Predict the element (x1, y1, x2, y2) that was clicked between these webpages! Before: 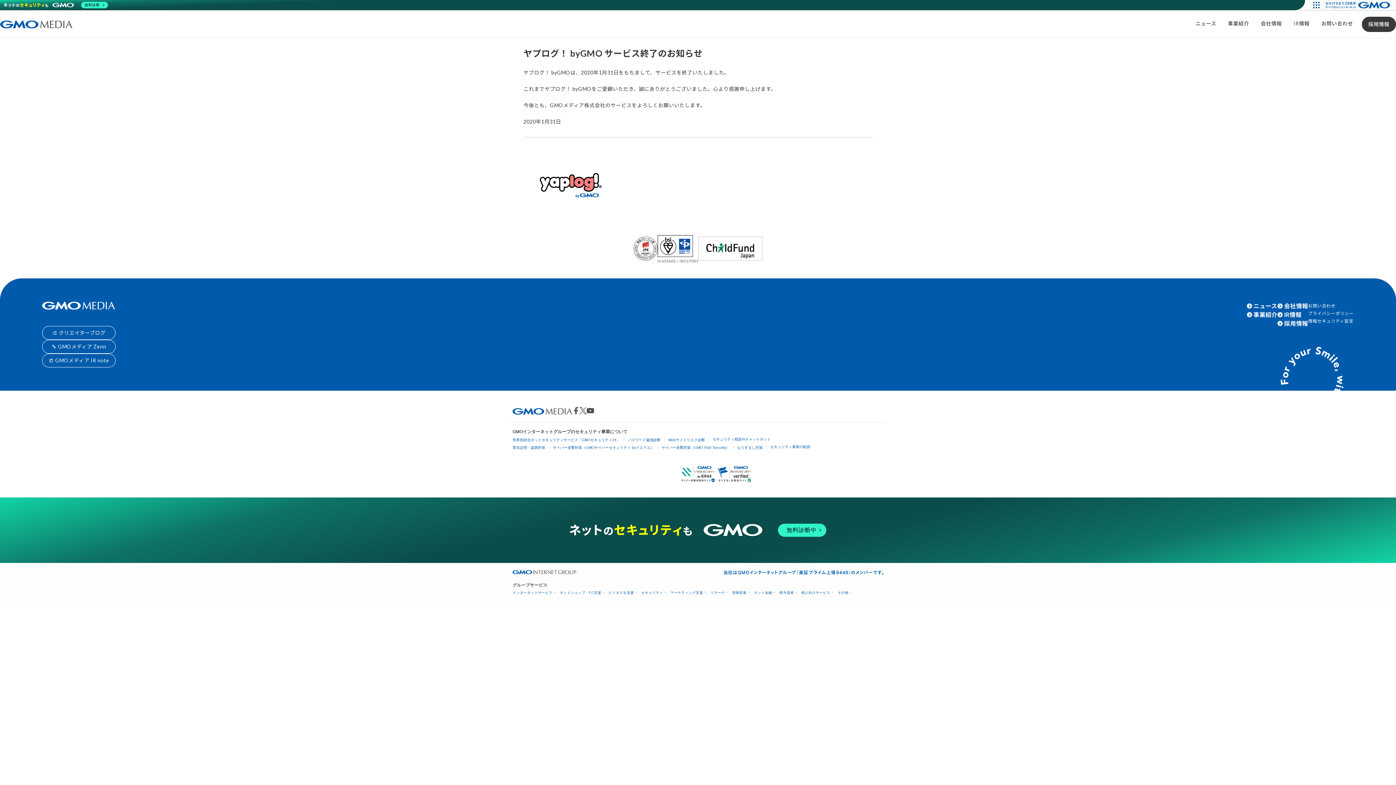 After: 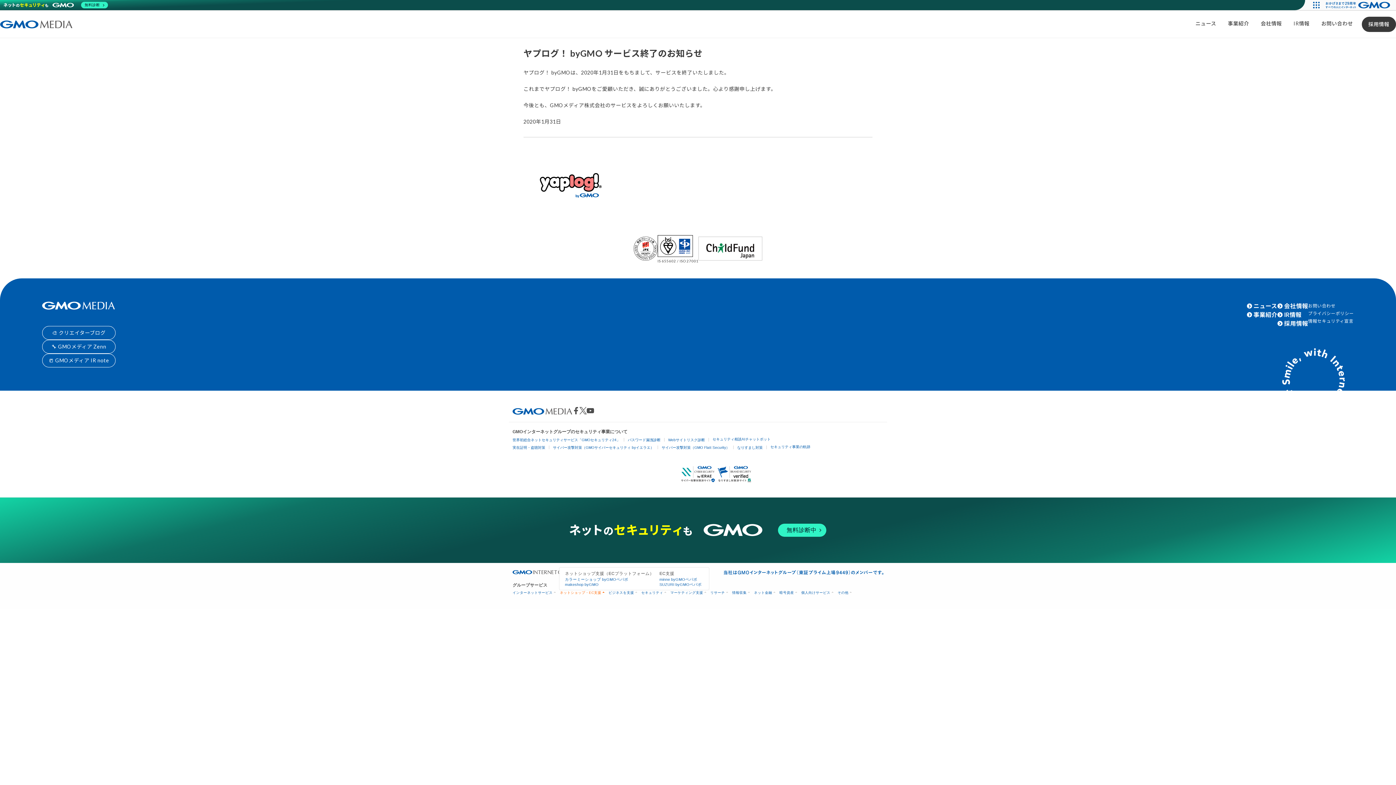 Action: label: ネットショップ・EC支援 bbox: (560, 590, 603, 594)